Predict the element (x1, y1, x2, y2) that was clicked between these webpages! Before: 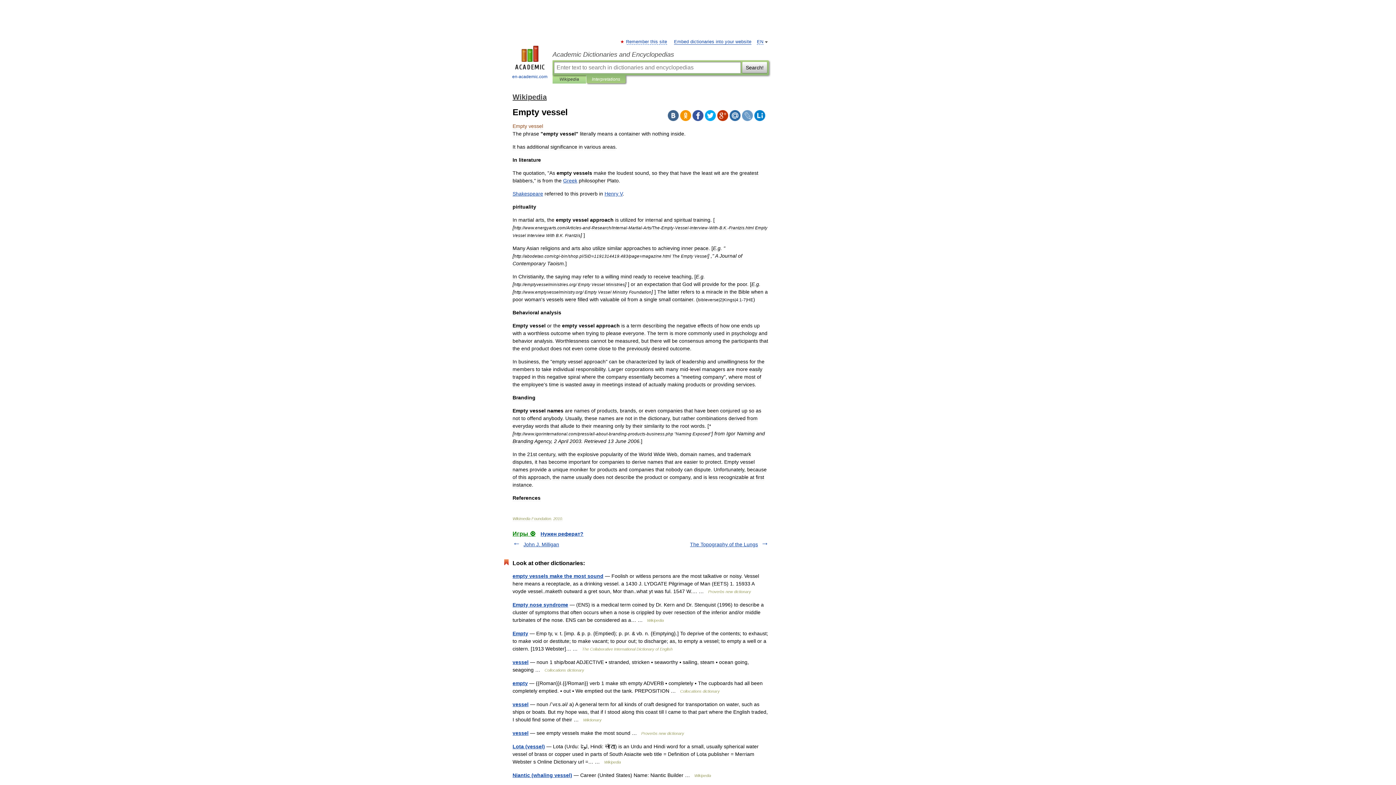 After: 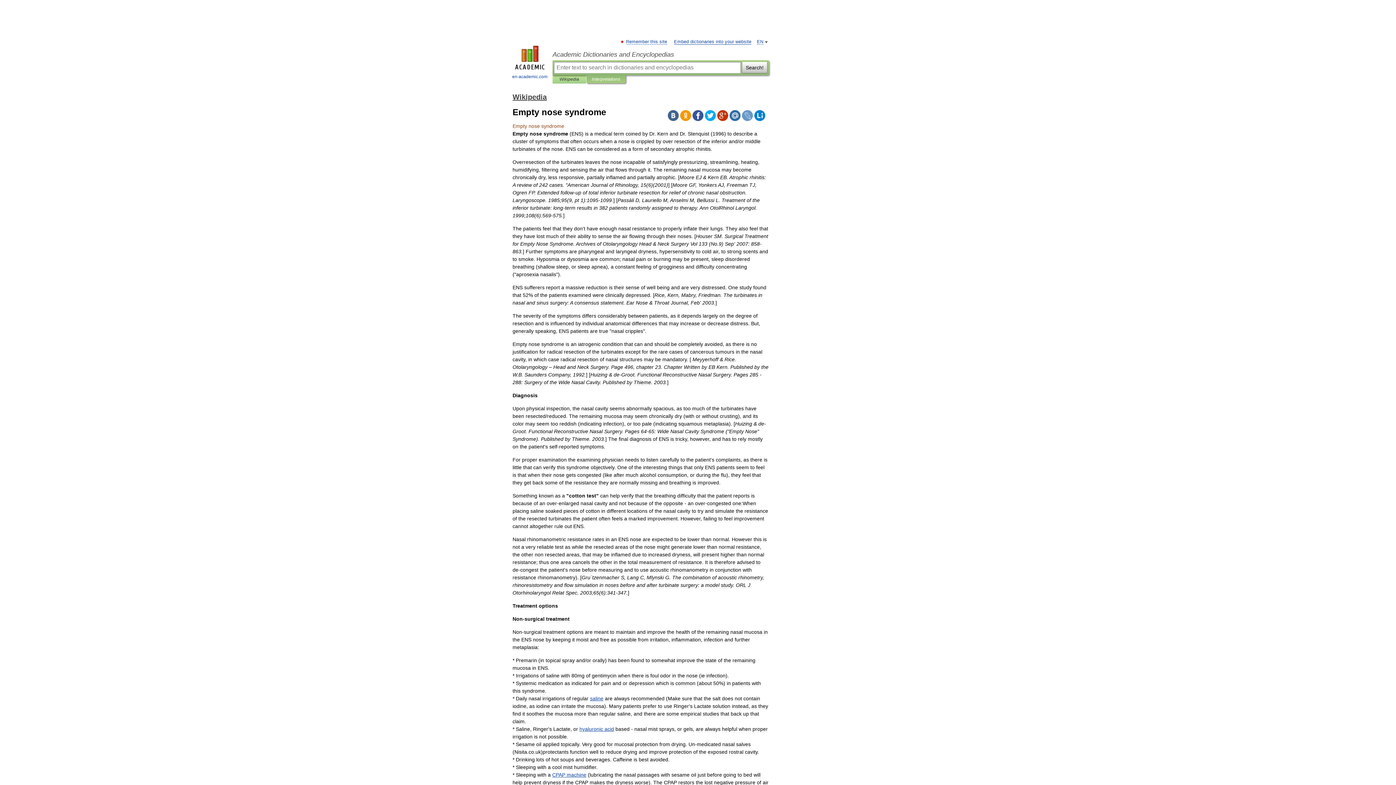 Action: bbox: (512, 602, 568, 608) label: Empty nose syndrome